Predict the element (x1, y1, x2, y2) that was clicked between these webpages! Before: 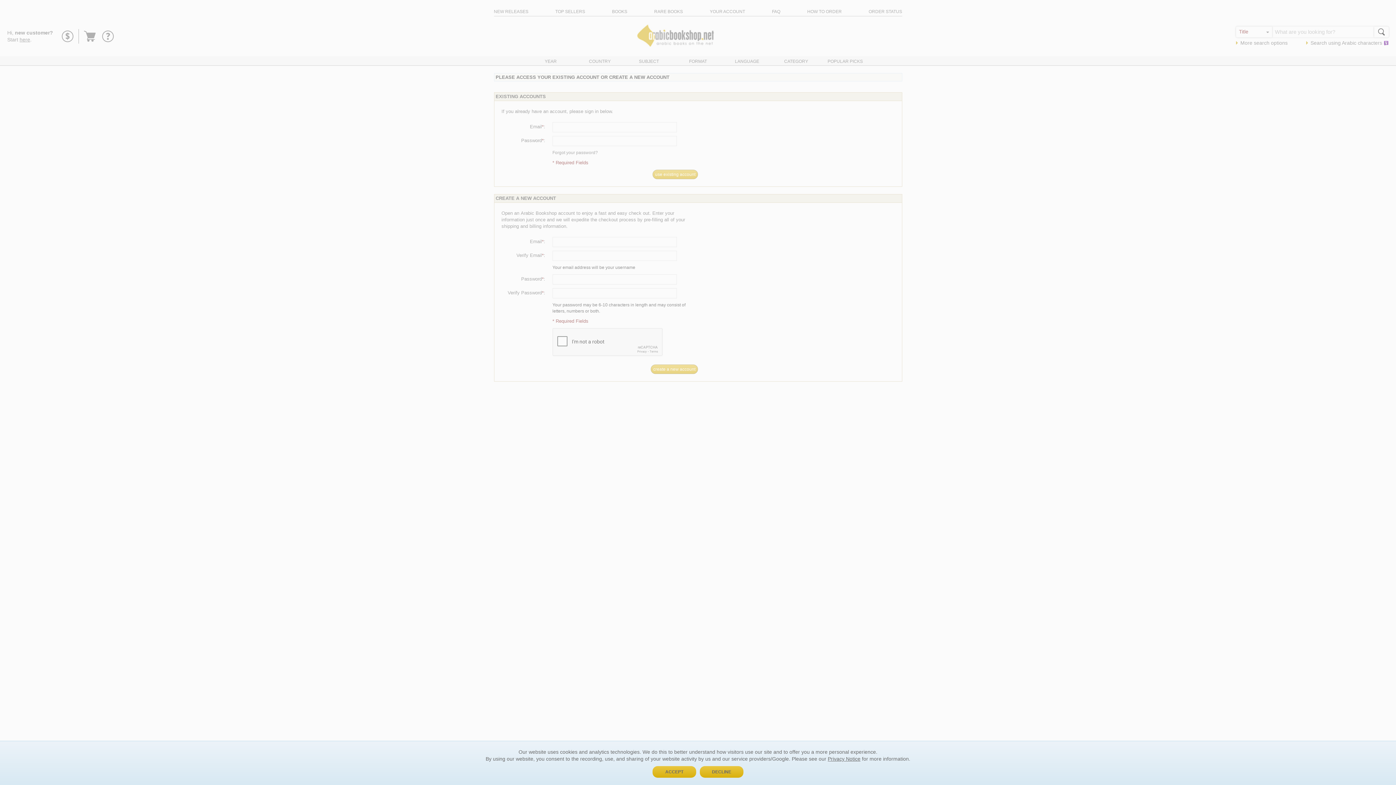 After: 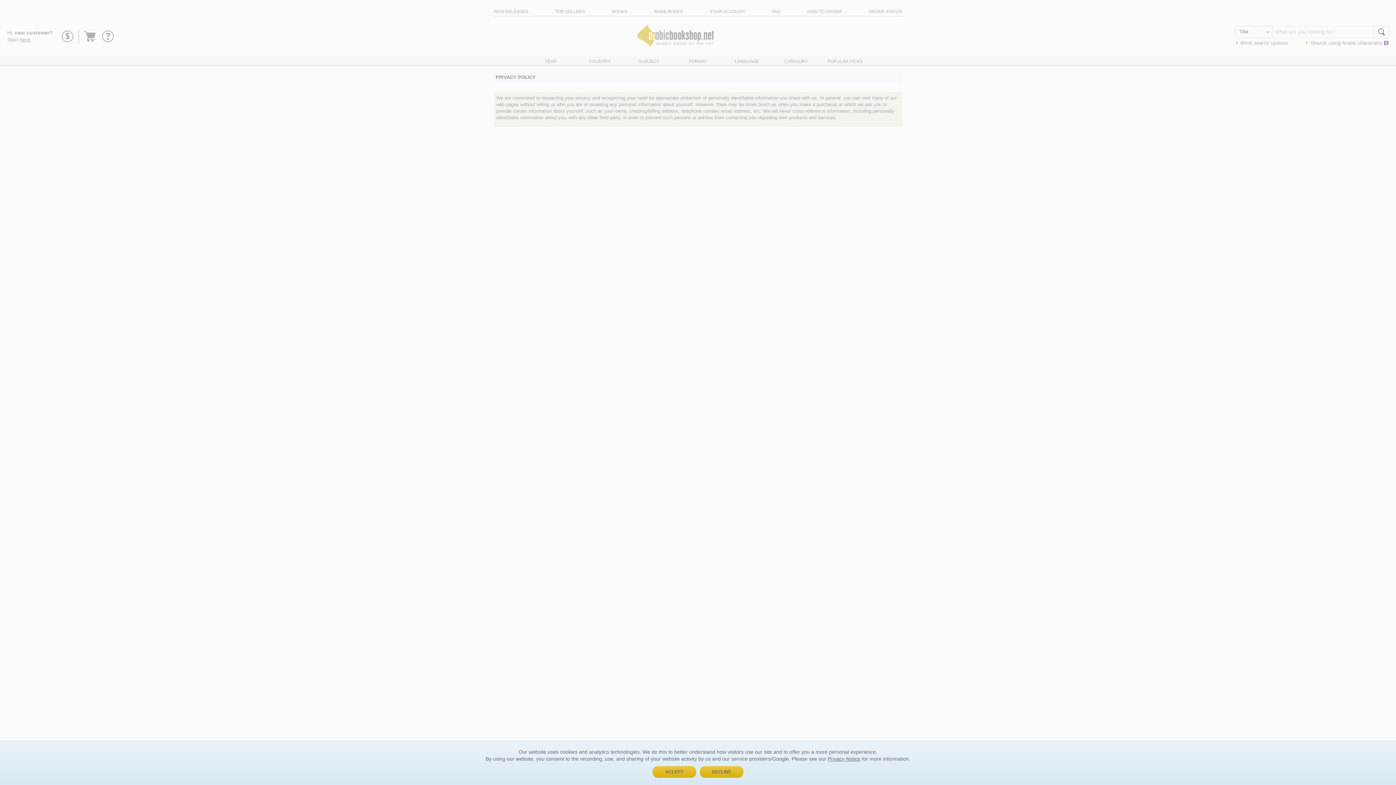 Action: label: Privacy Notice bbox: (828, 756, 860, 762)